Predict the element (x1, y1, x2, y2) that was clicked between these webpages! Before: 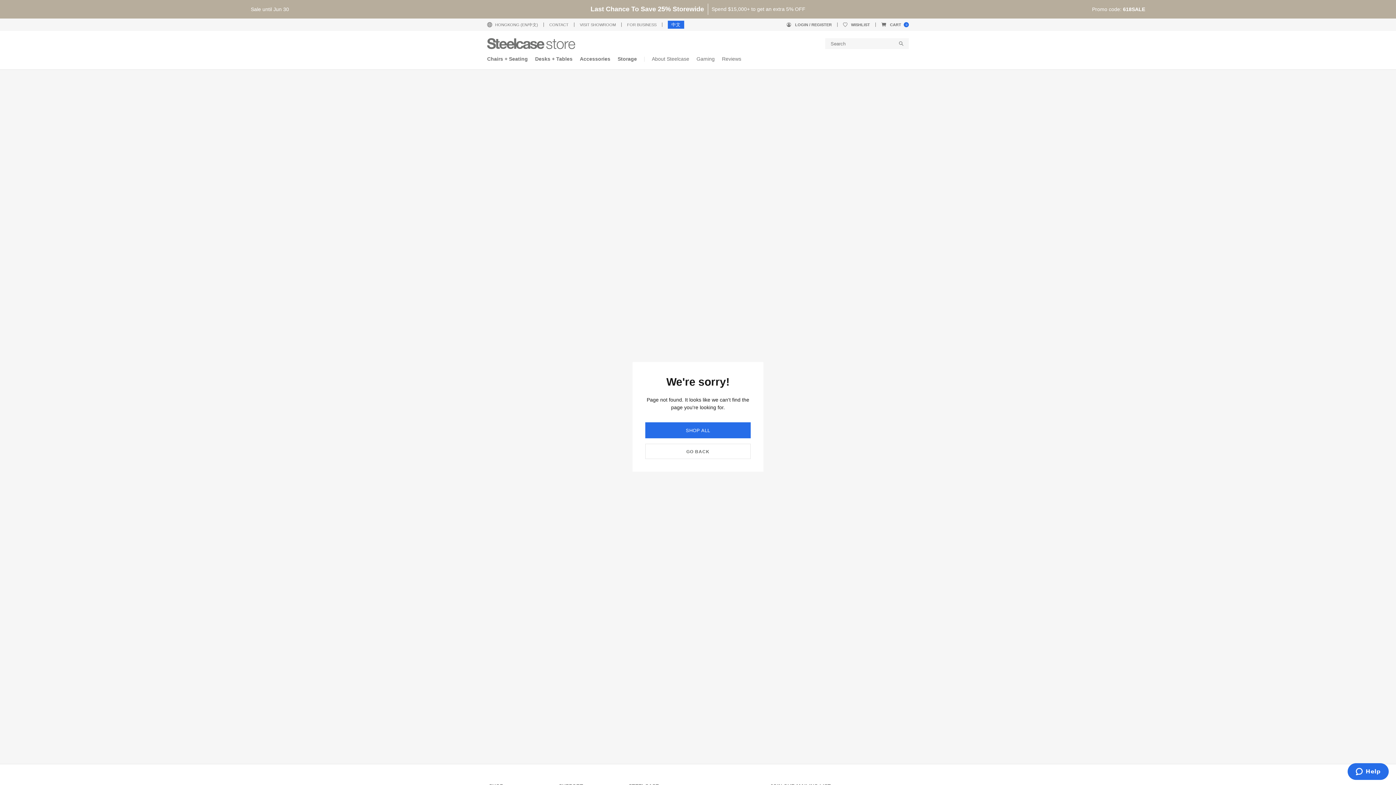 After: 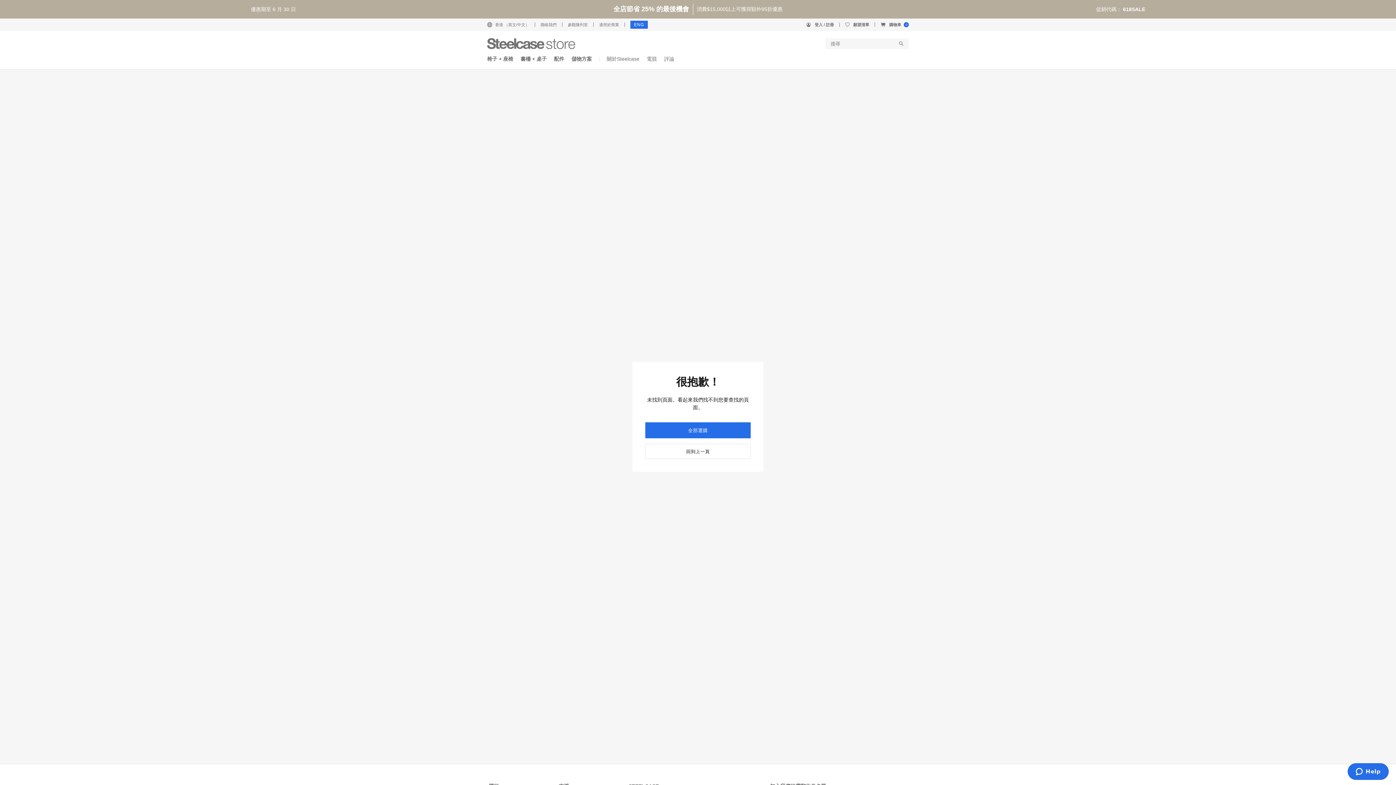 Action: label: 中文 bbox: (668, 20, 684, 28)